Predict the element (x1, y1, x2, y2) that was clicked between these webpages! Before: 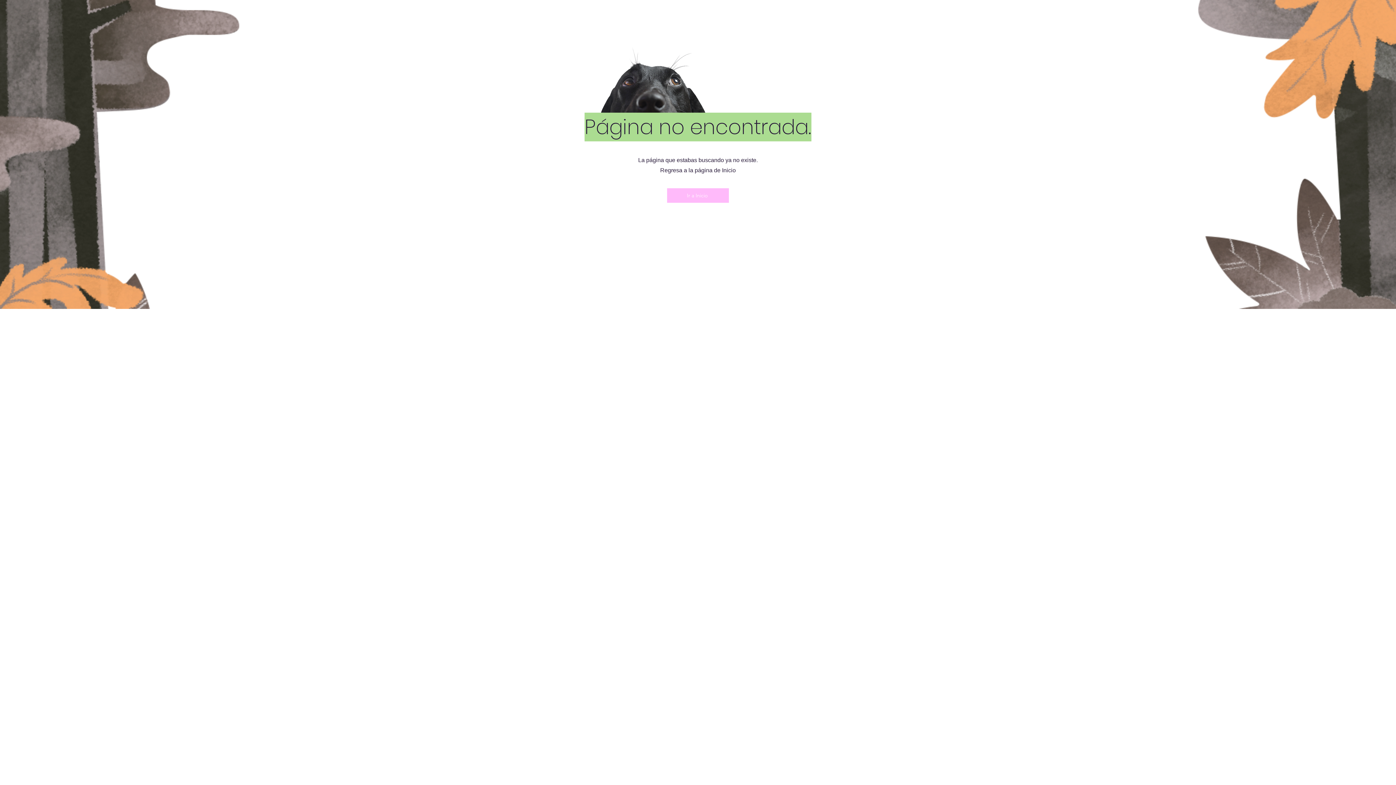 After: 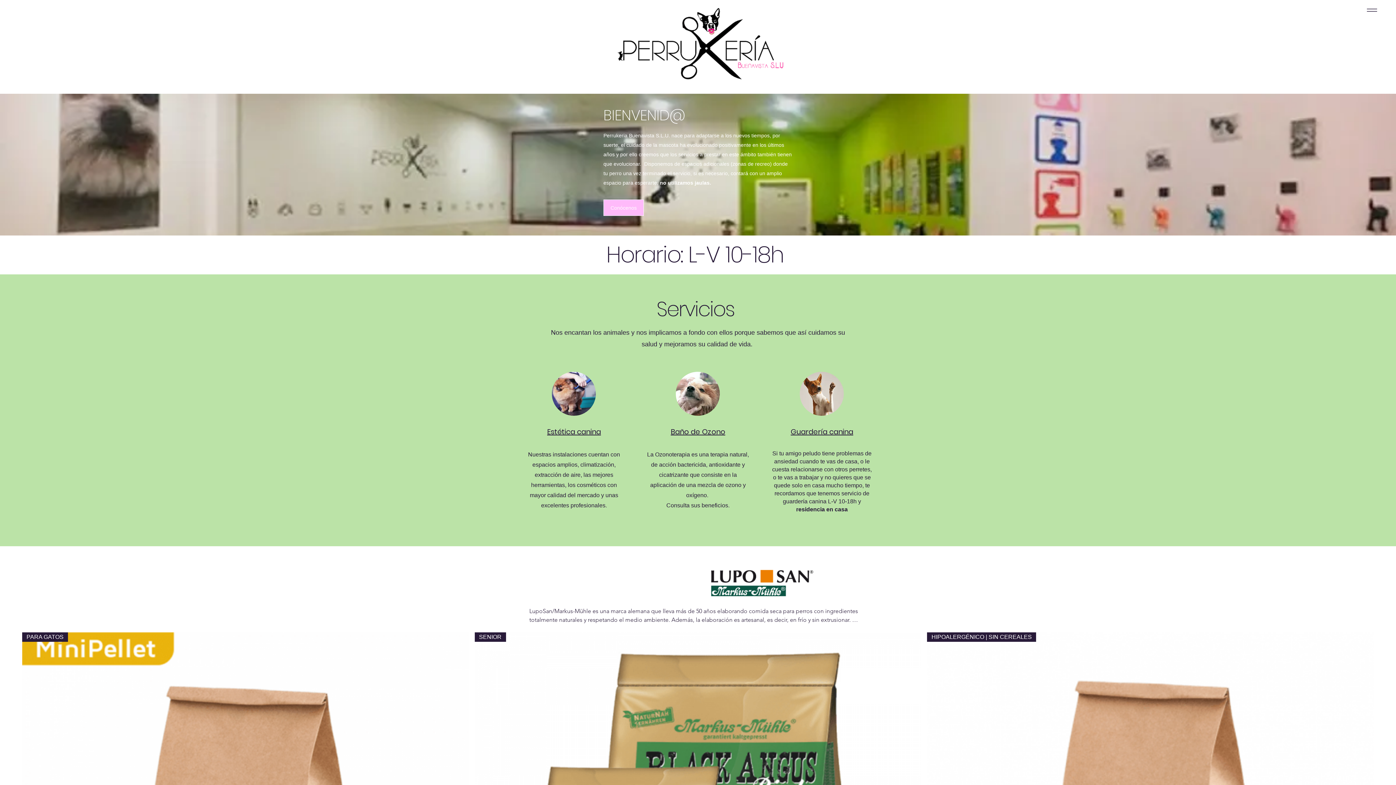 Action: label: Ir a Inicio bbox: (667, 188, 729, 202)